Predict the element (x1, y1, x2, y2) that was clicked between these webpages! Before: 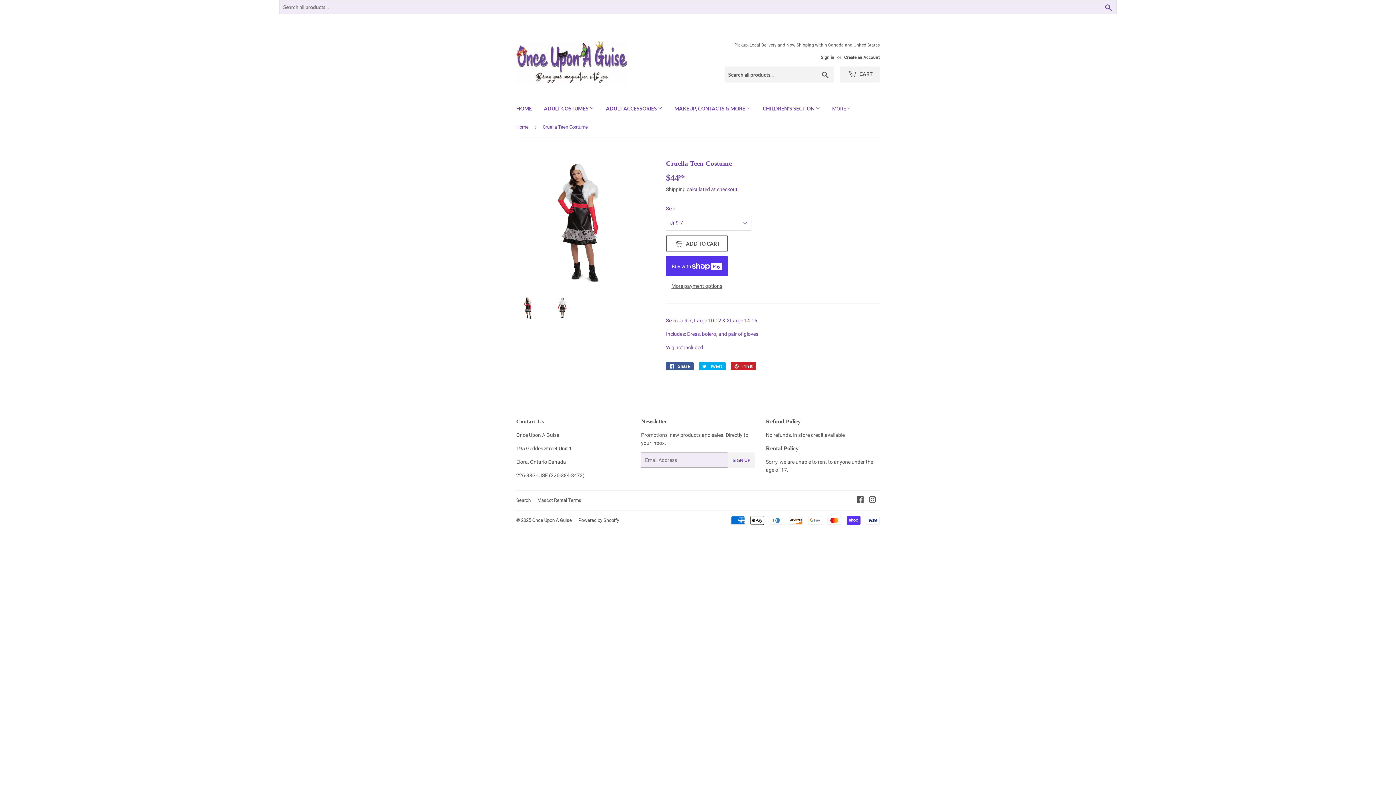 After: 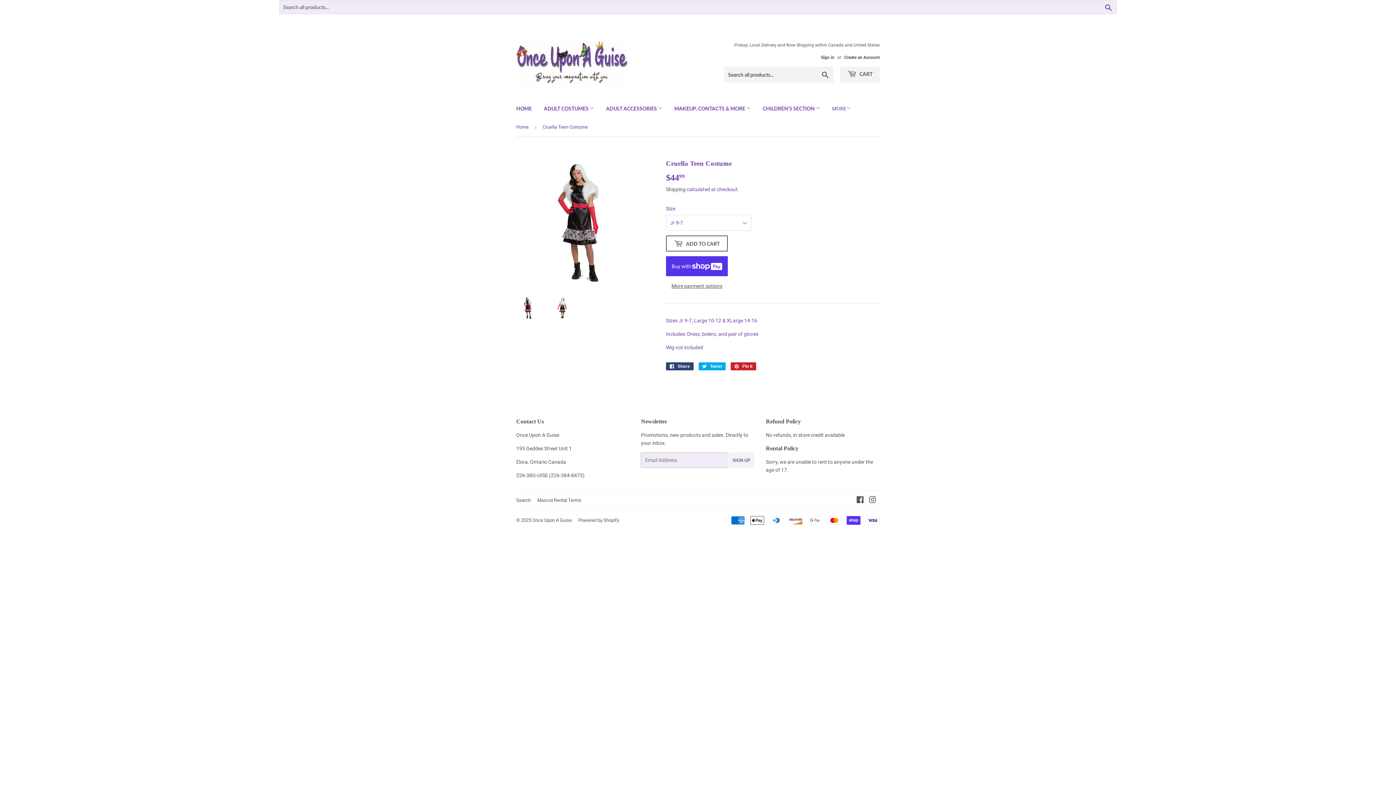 Action: label:  Share
Share on Facebook bbox: (666, 362, 693, 370)